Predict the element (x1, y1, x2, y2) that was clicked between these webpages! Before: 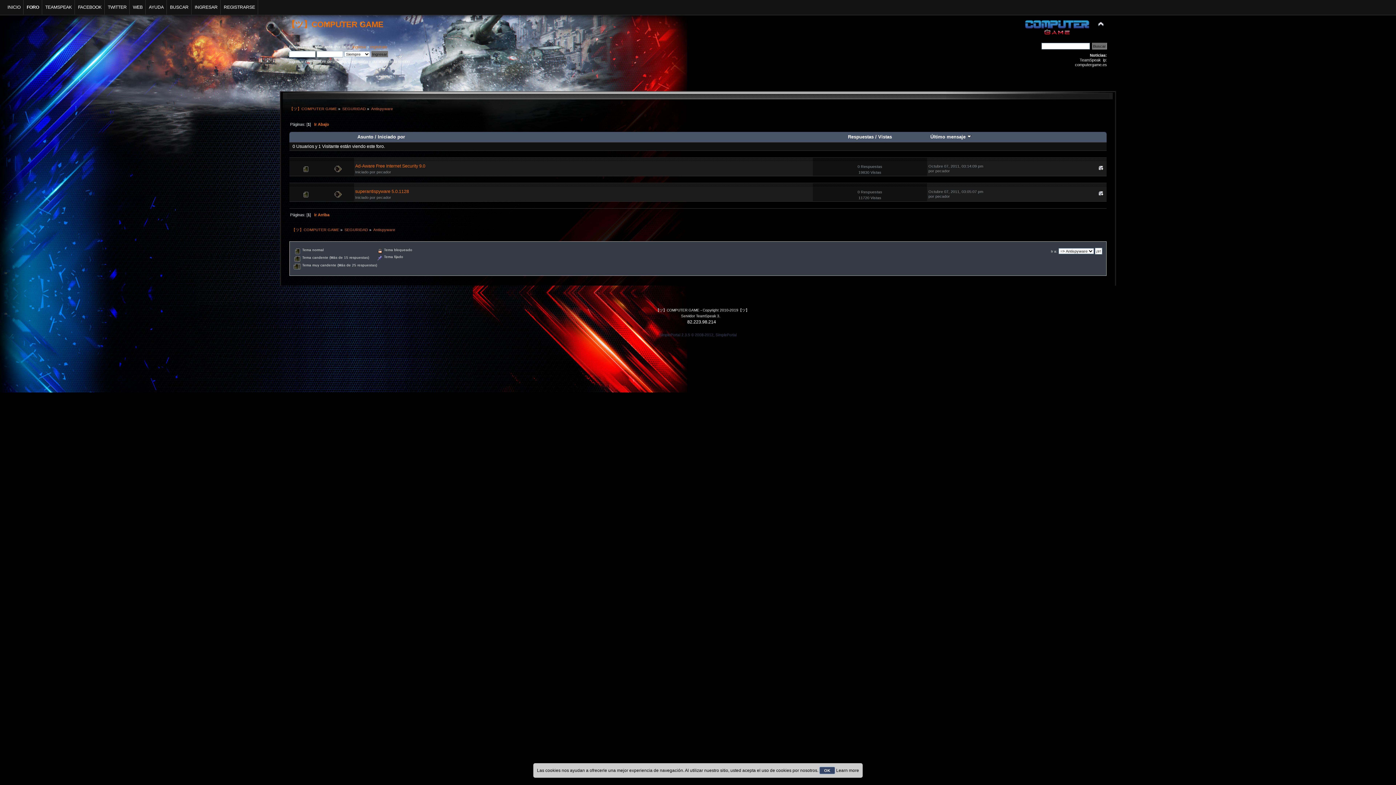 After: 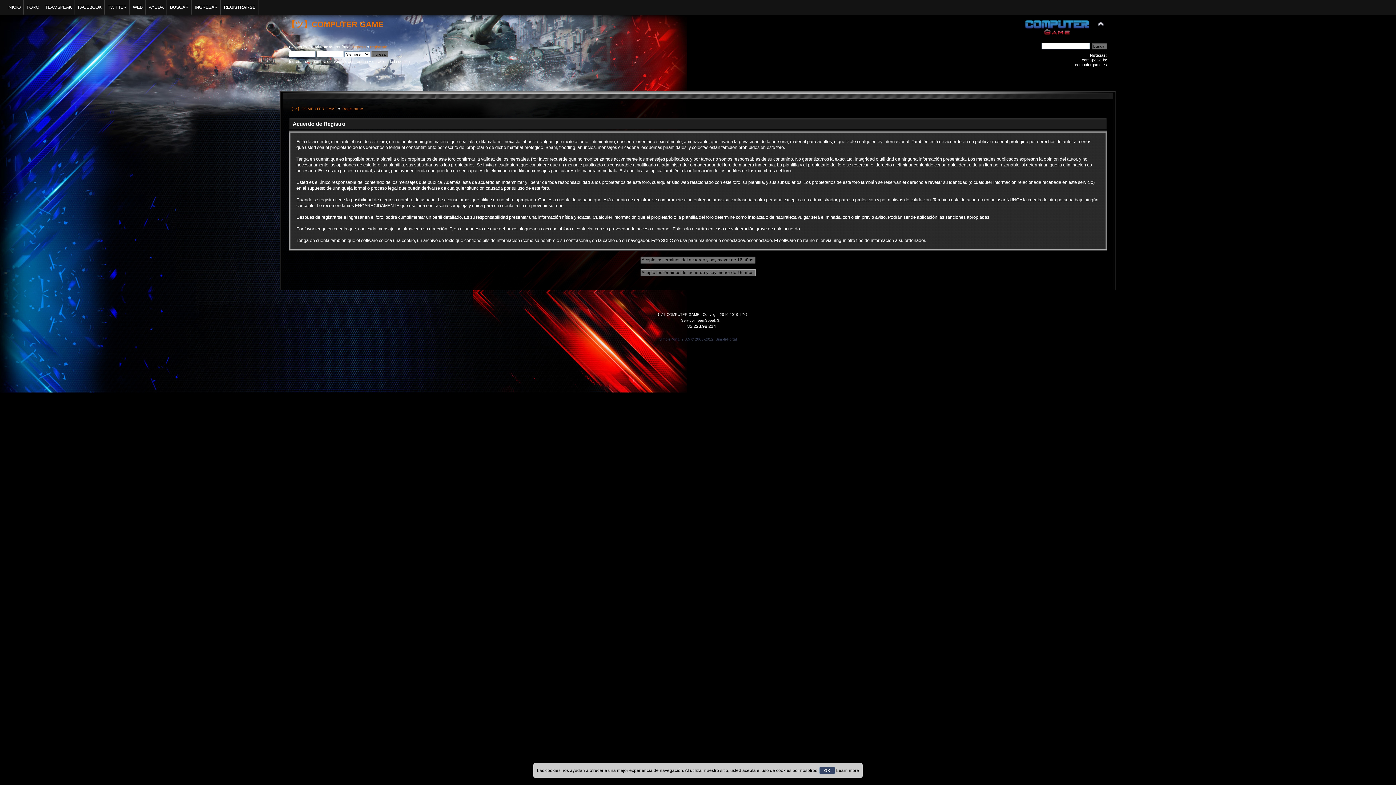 Action: bbox: (220, 0, 258, 14) label: REGISTRARSE